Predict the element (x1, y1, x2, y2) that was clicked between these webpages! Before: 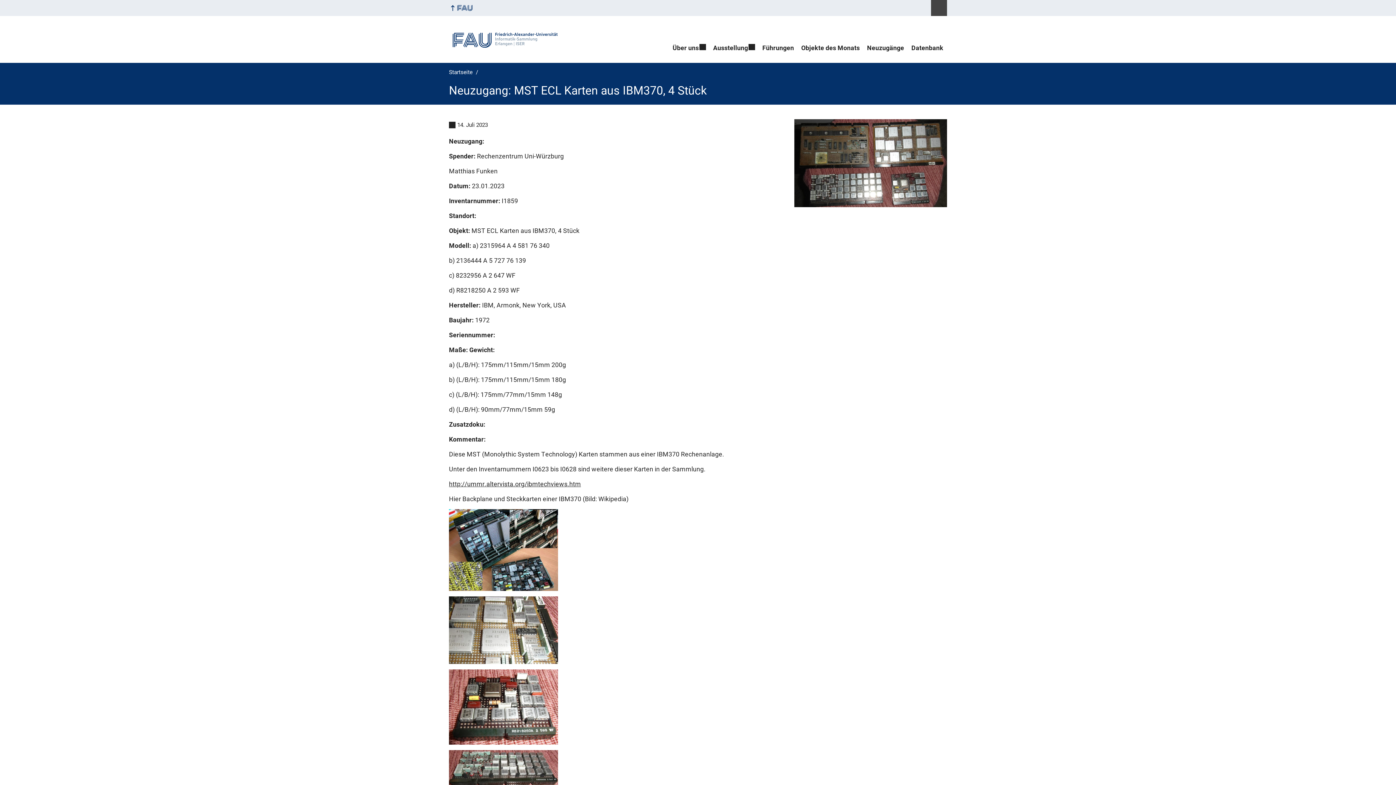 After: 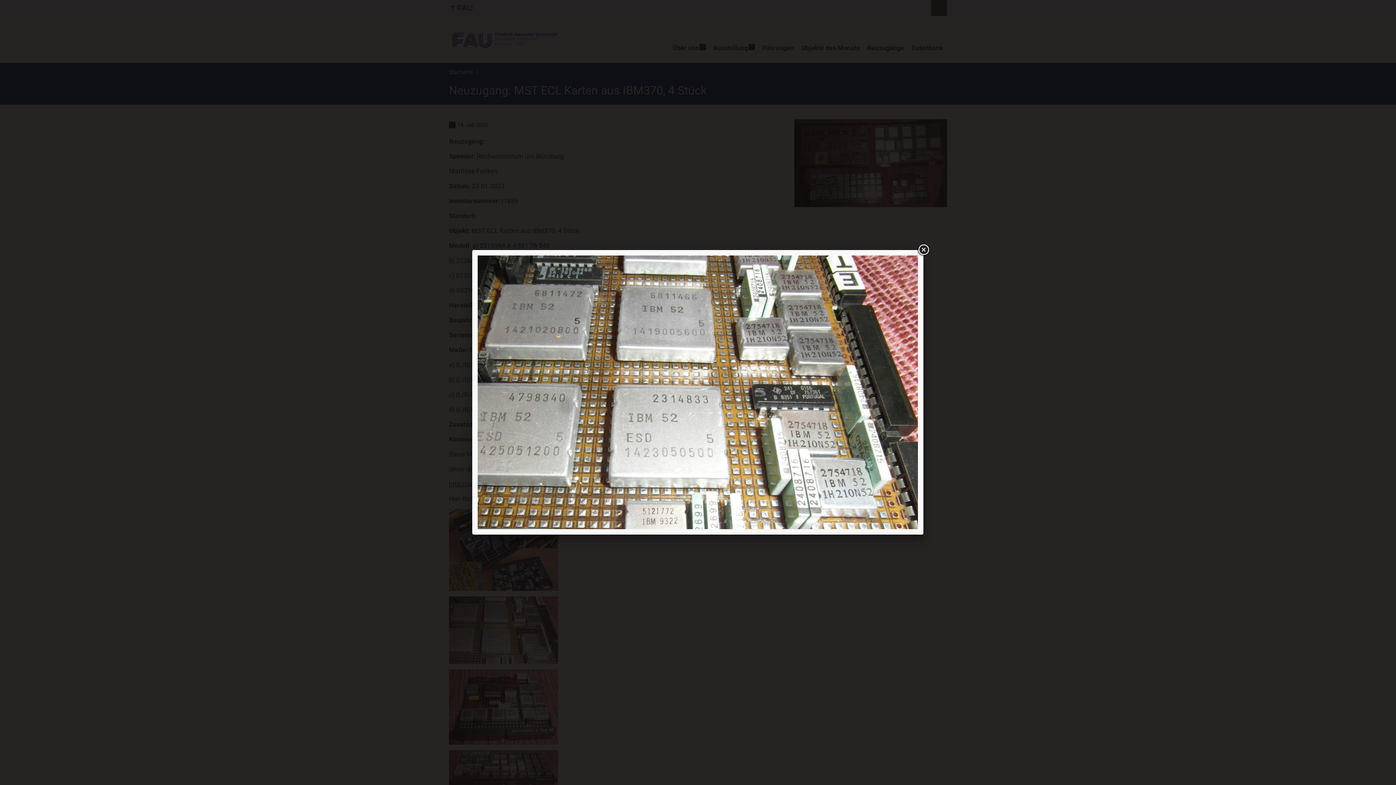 Action: bbox: (449, 596, 558, 664)